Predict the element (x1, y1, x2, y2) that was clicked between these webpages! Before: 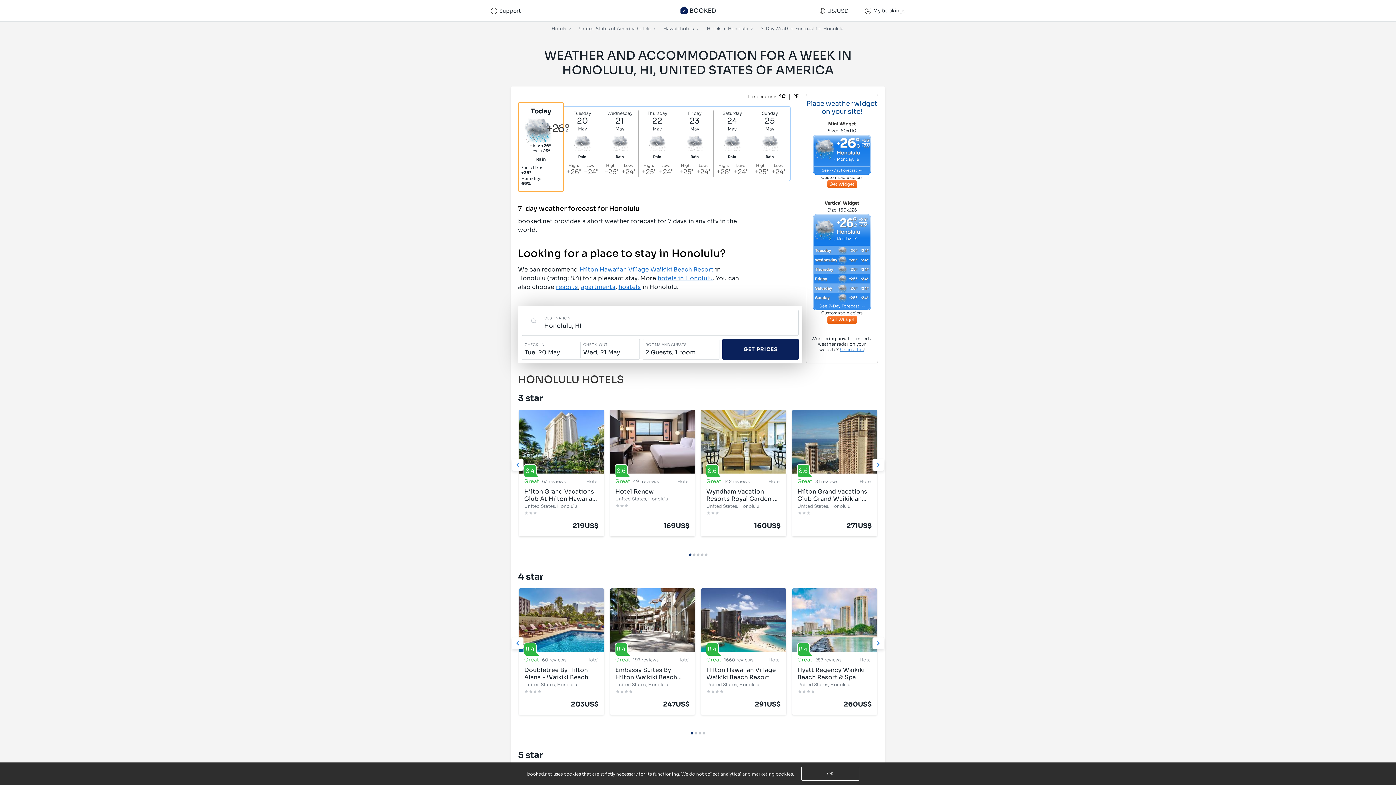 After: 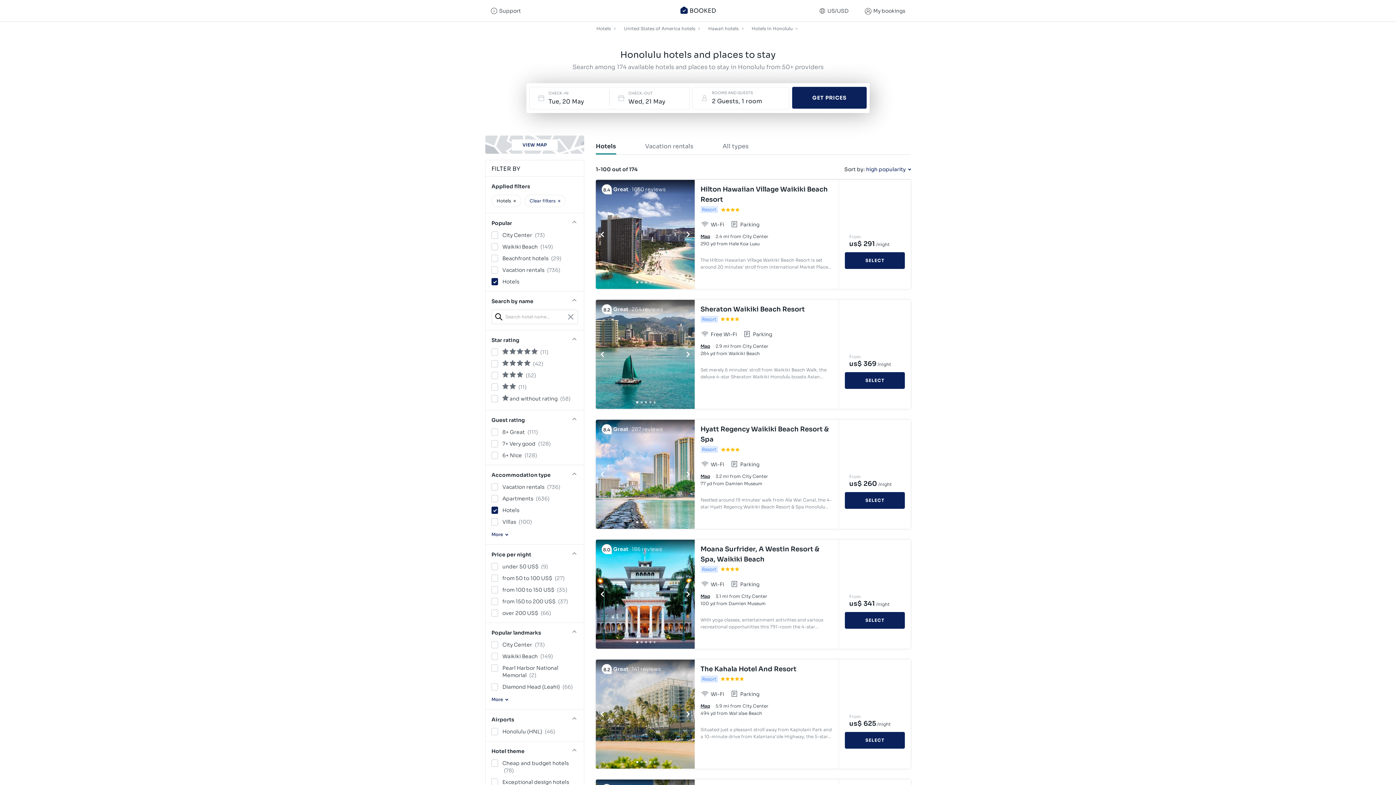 Action: label: Hotels in Honolulu bbox: (707, 23, 749, 33)